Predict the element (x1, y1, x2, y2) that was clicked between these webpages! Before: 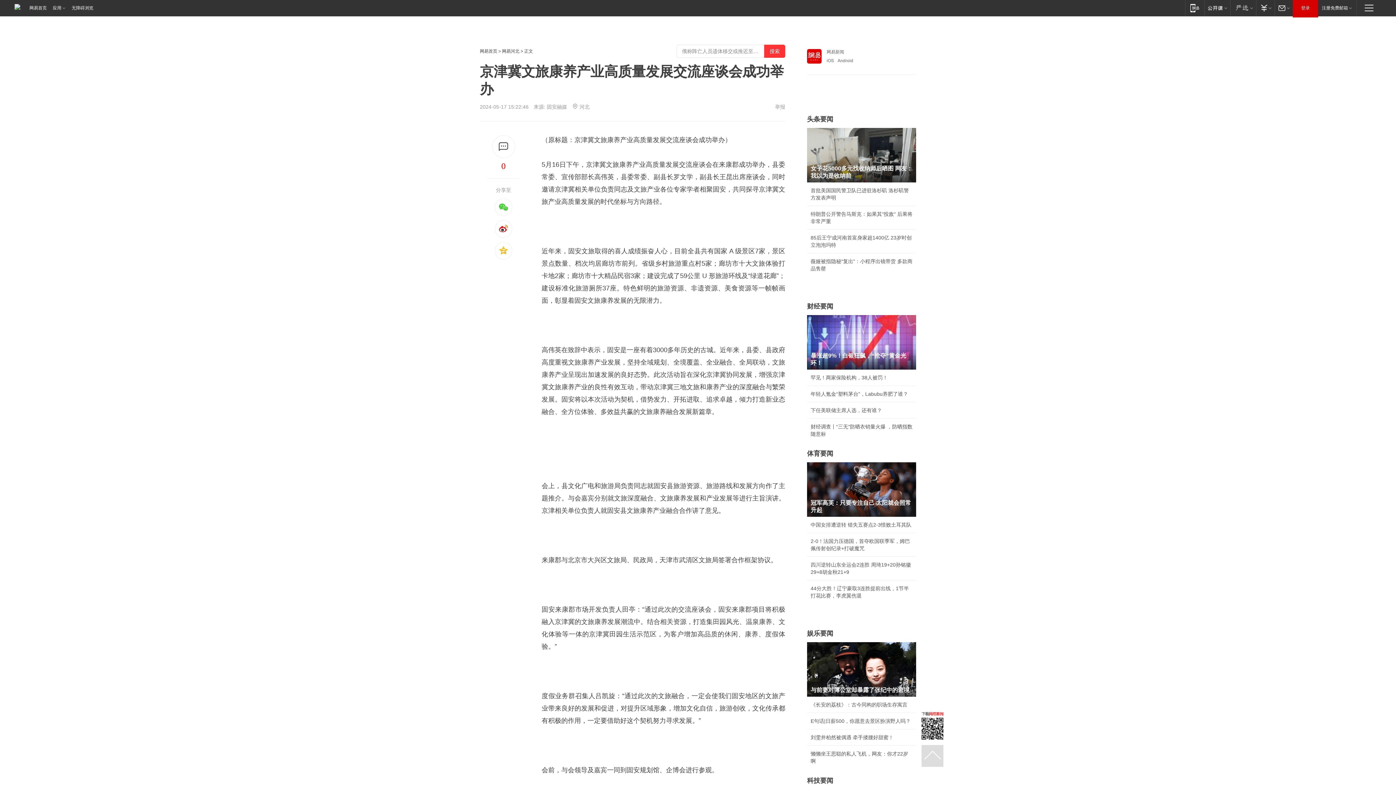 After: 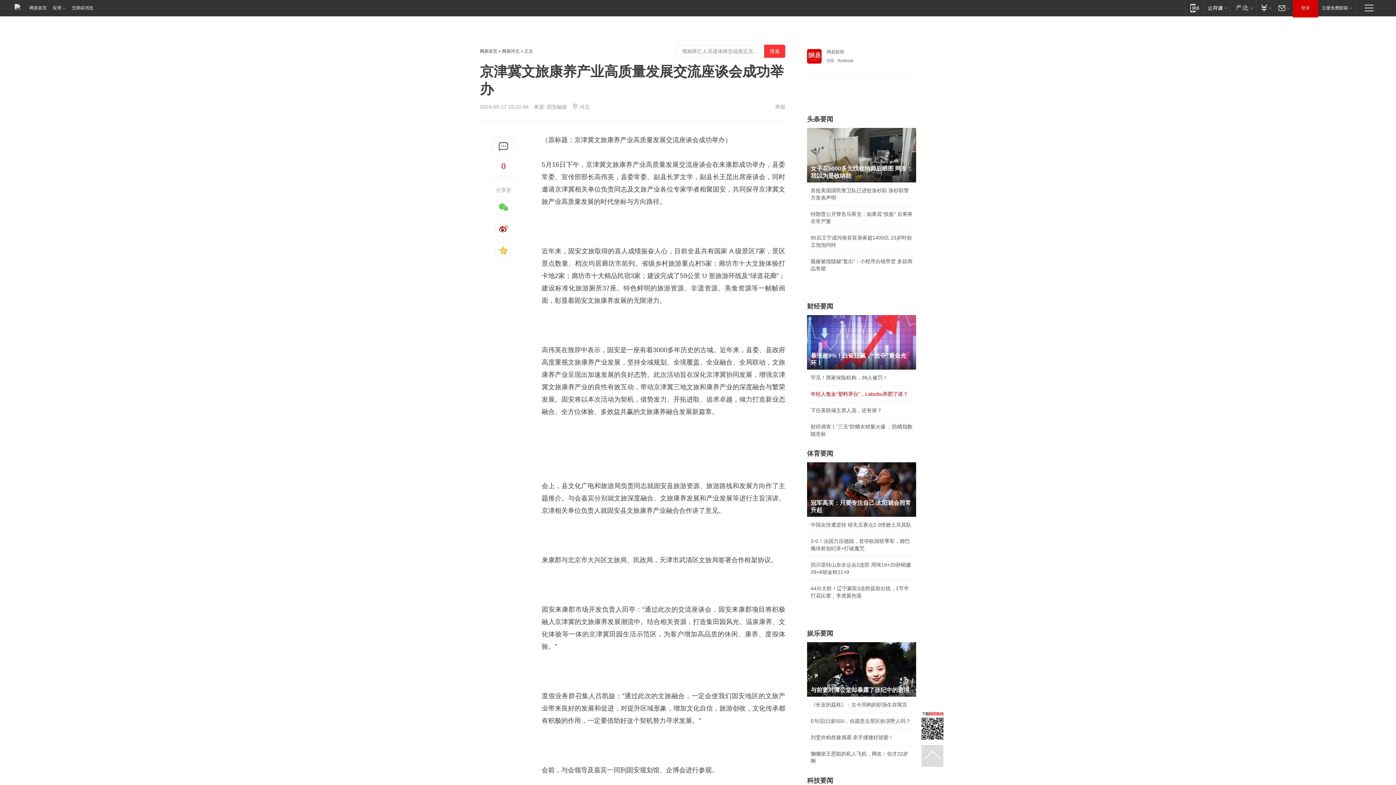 Action: label: 年轻人氪金“塑料茅台”，Labubu养肥了谁？ bbox: (810, 391, 908, 397)